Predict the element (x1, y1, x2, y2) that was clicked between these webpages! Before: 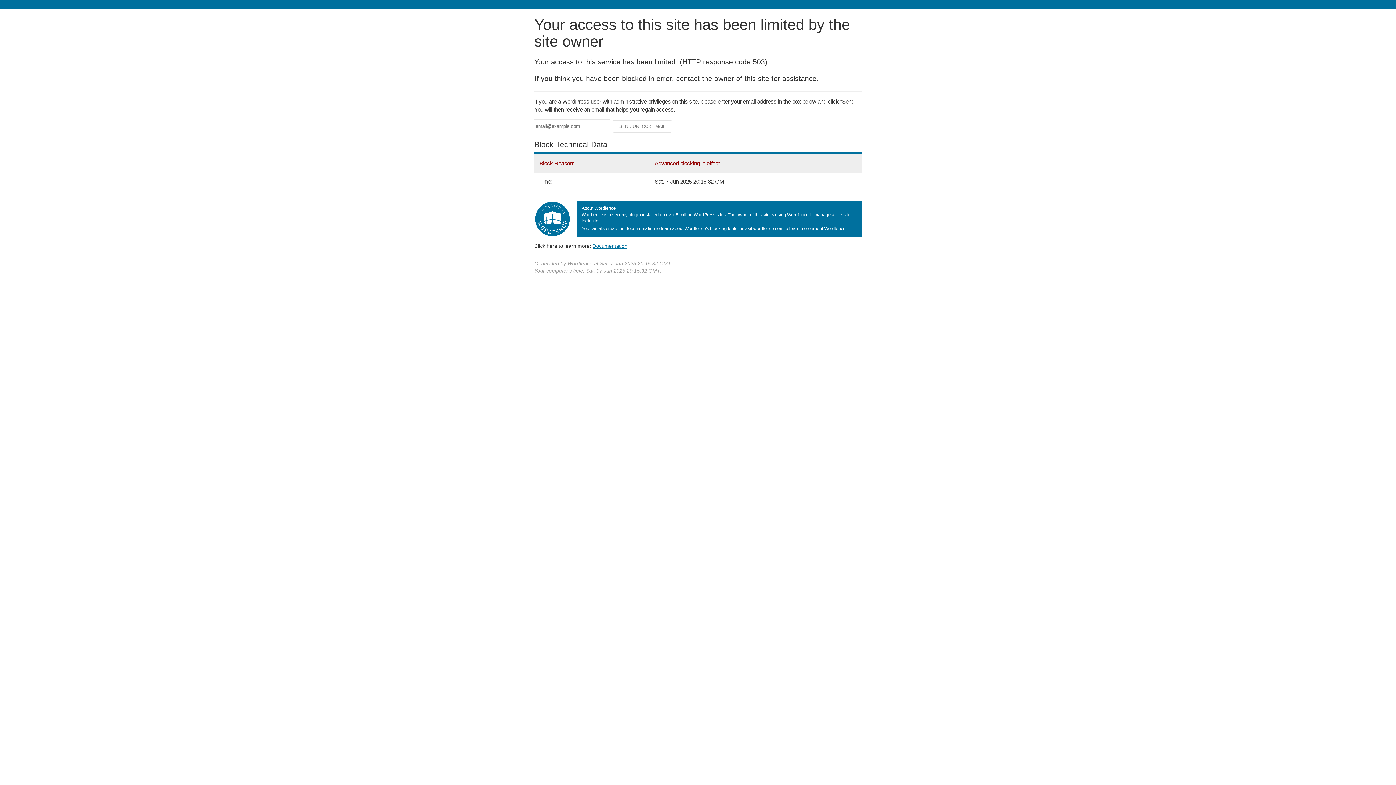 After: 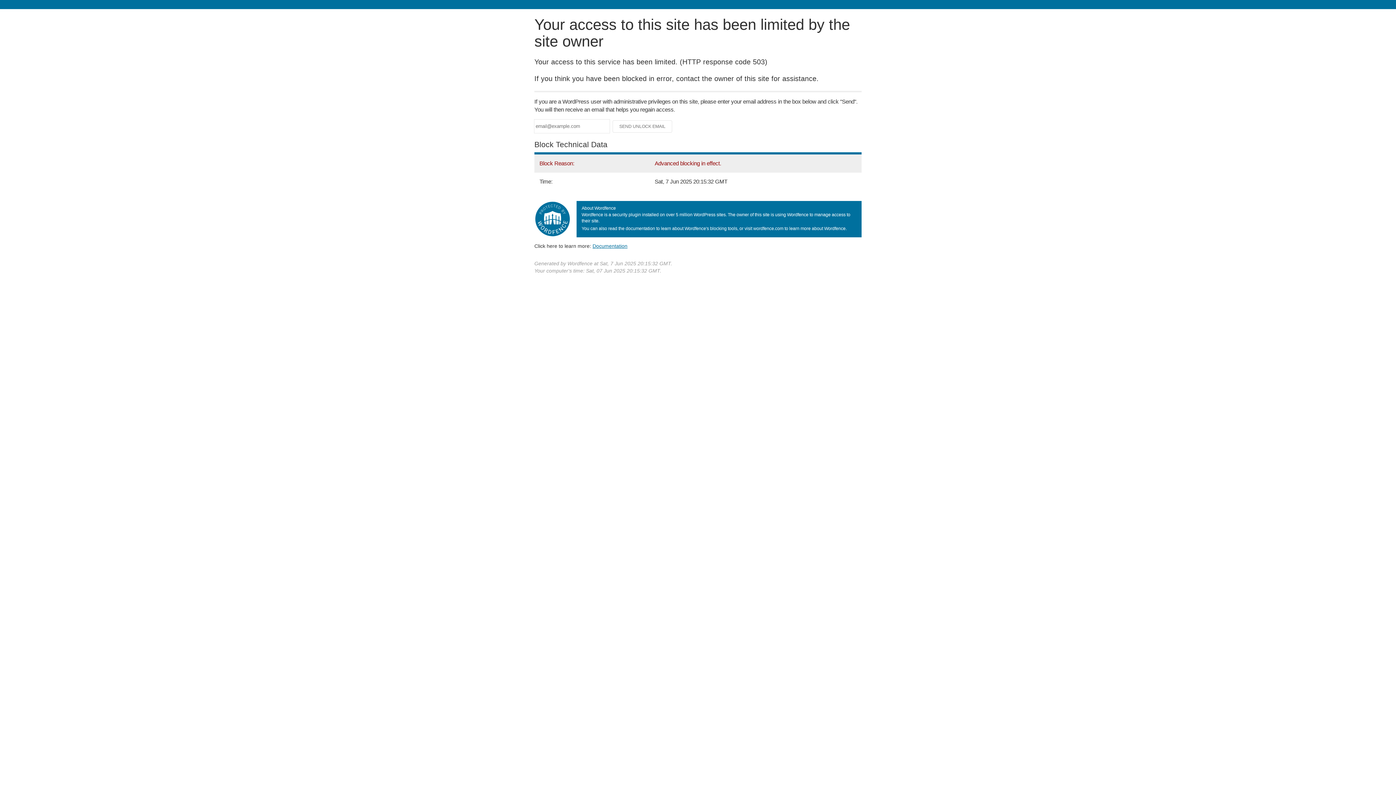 Action: bbox: (592, 243, 627, 248) label: Documentation